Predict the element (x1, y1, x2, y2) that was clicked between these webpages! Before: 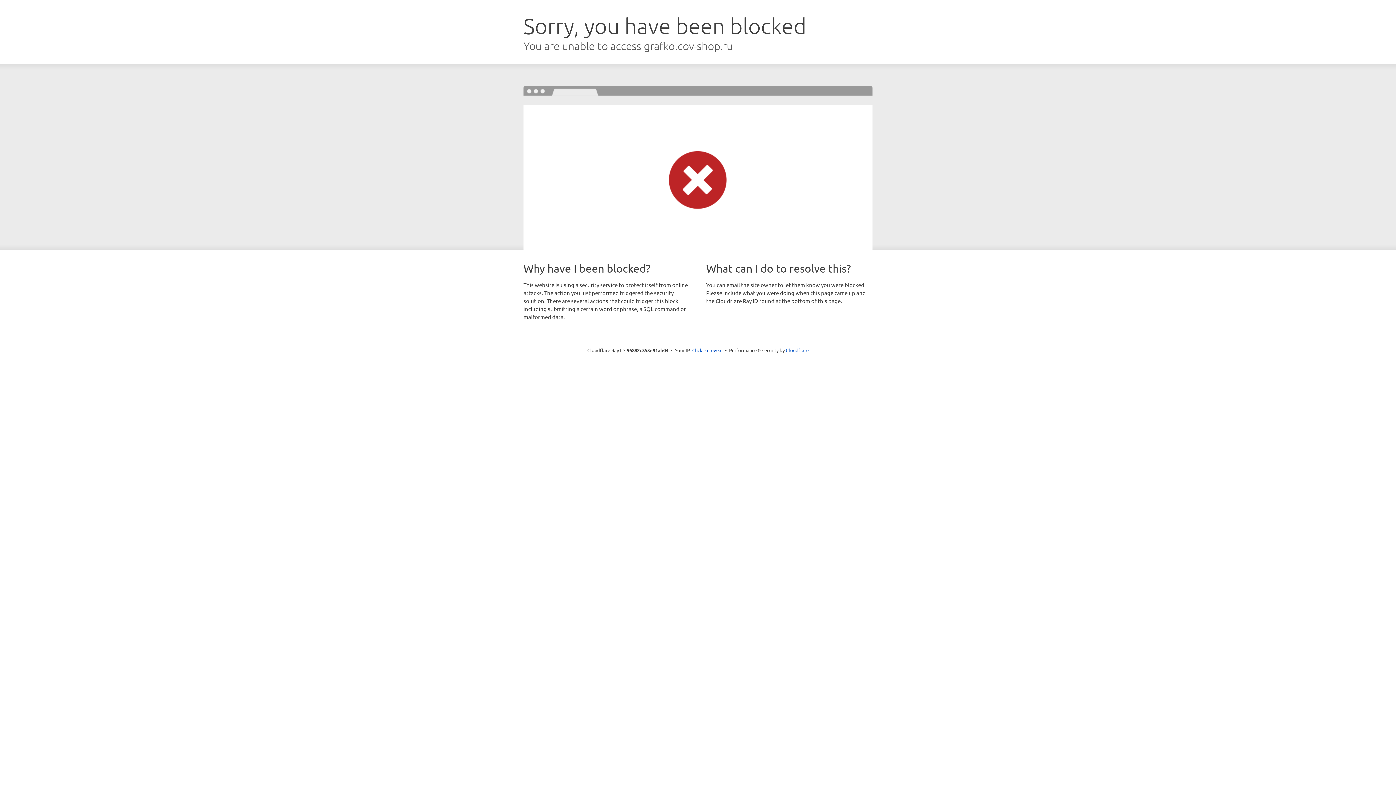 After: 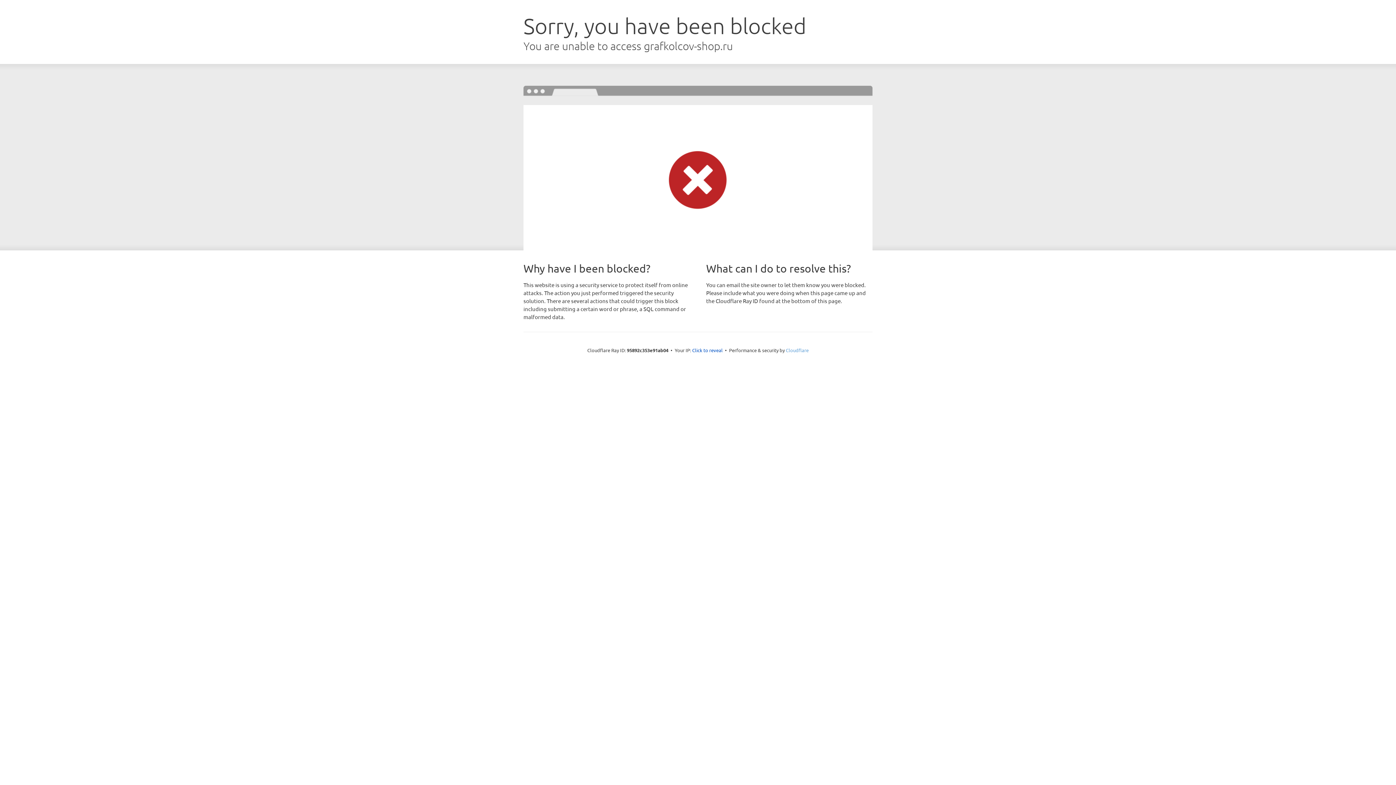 Action: bbox: (786, 347, 808, 353) label: Cloudflare